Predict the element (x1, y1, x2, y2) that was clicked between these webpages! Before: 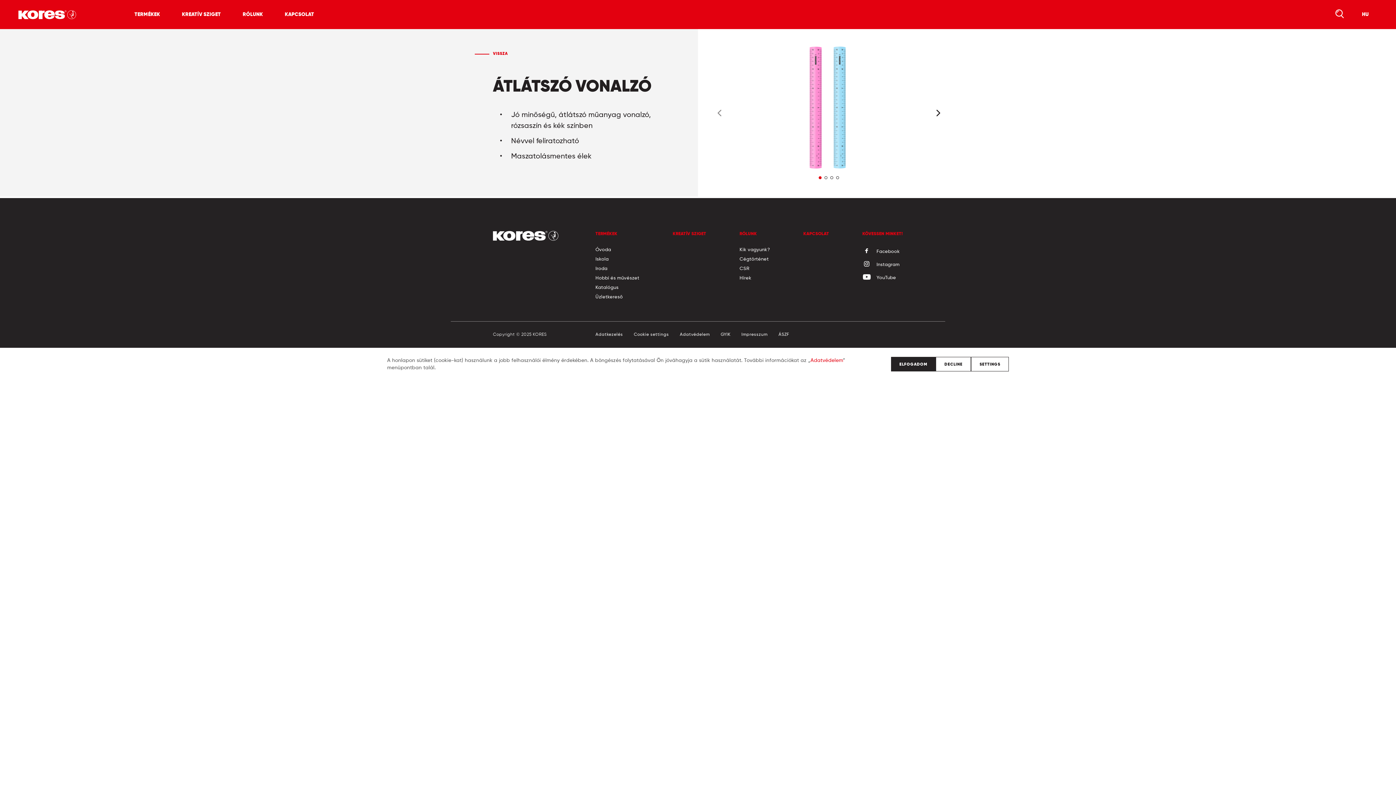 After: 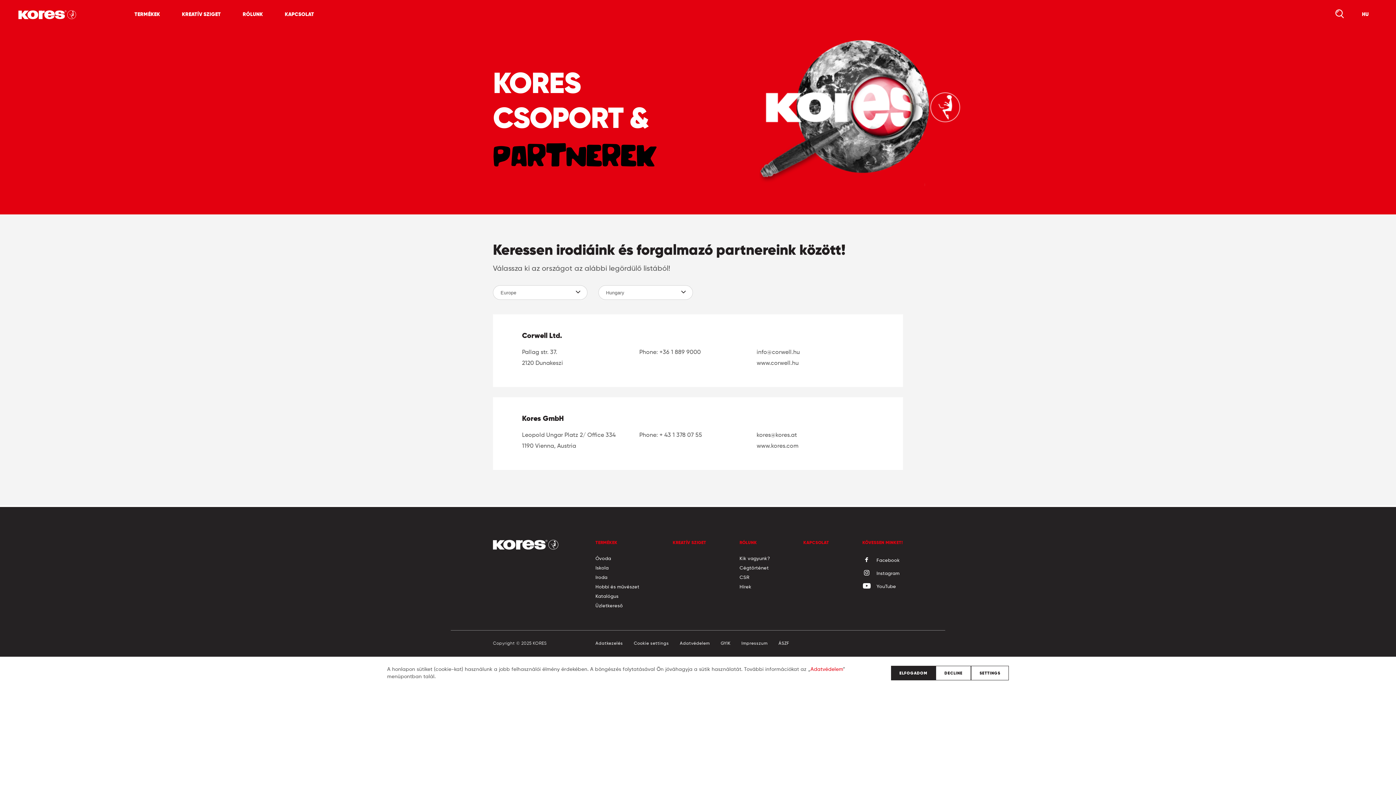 Action: bbox: (273, 0, 325, 29) label: KAPCSOLAT